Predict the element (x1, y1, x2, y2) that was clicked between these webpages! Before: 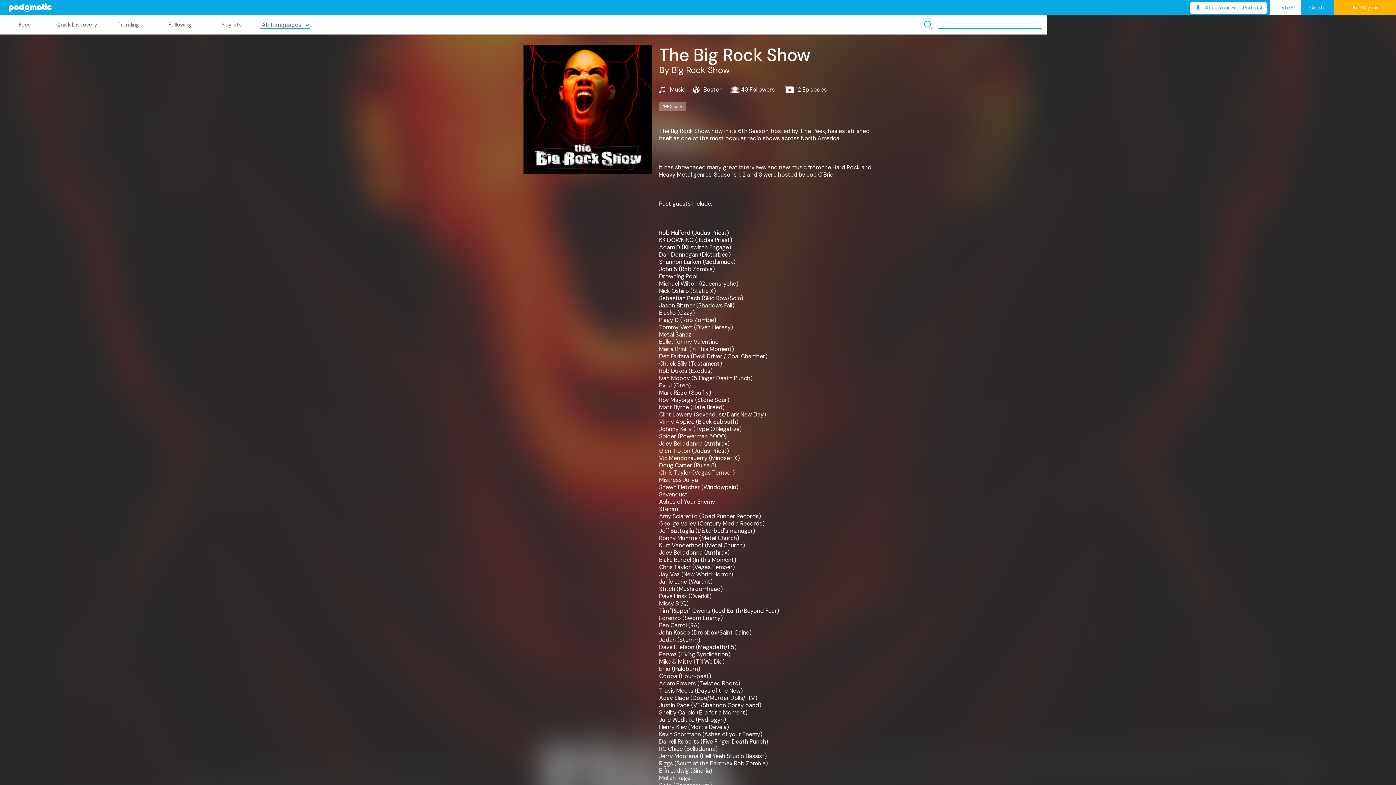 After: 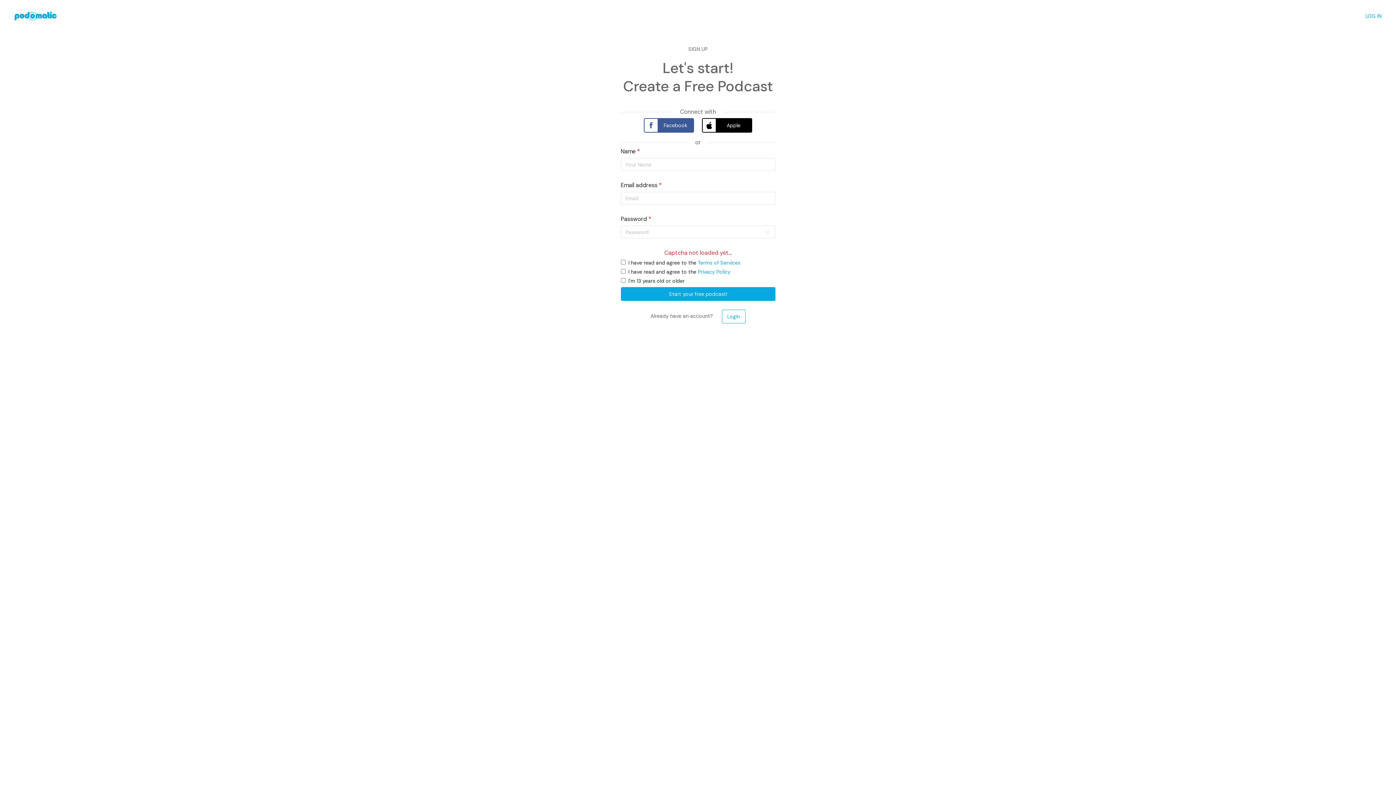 Action: bbox: (1190, 1, 1267, 13) label: Start Your Free Podcast